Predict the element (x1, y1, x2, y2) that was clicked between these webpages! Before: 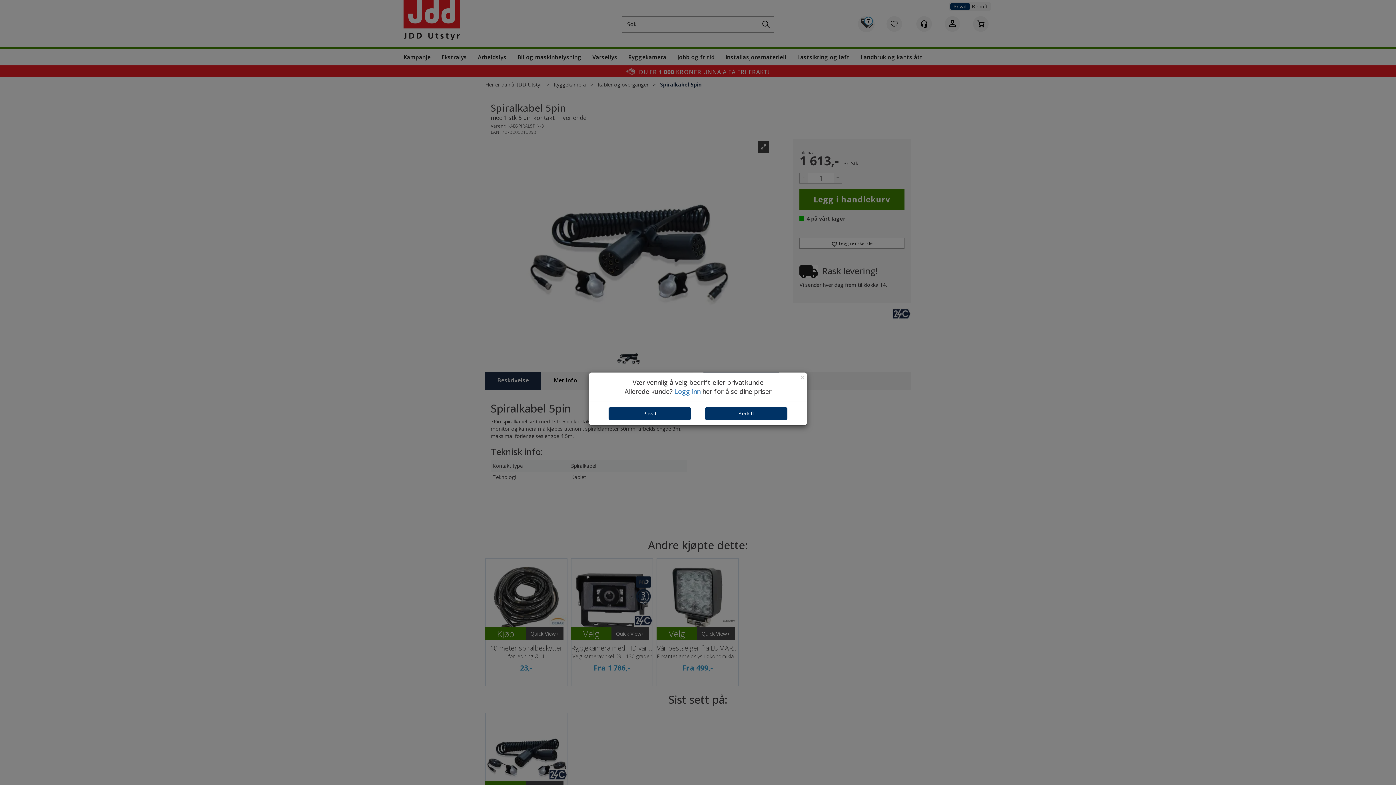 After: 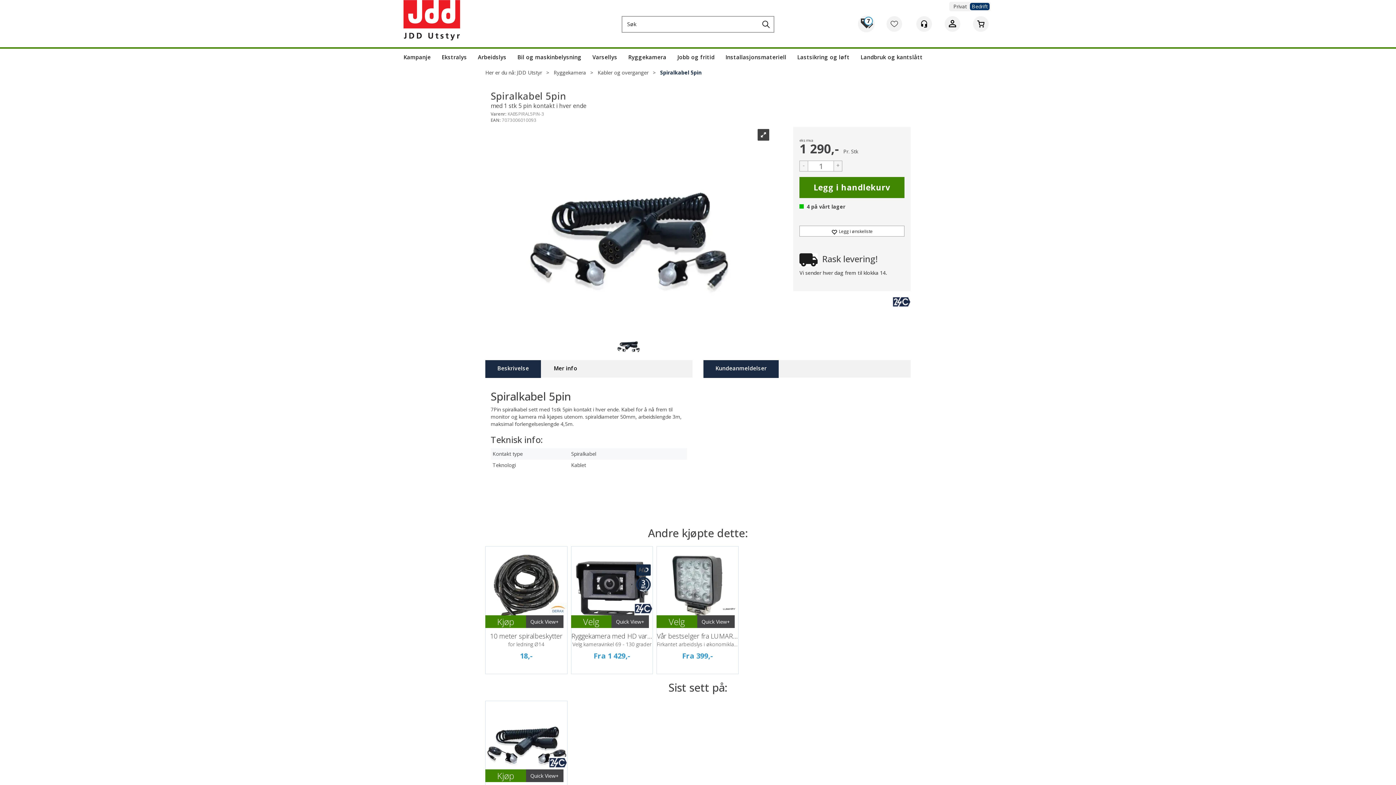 Action: bbox: (705, 407, 787, 420) label: Bedrift